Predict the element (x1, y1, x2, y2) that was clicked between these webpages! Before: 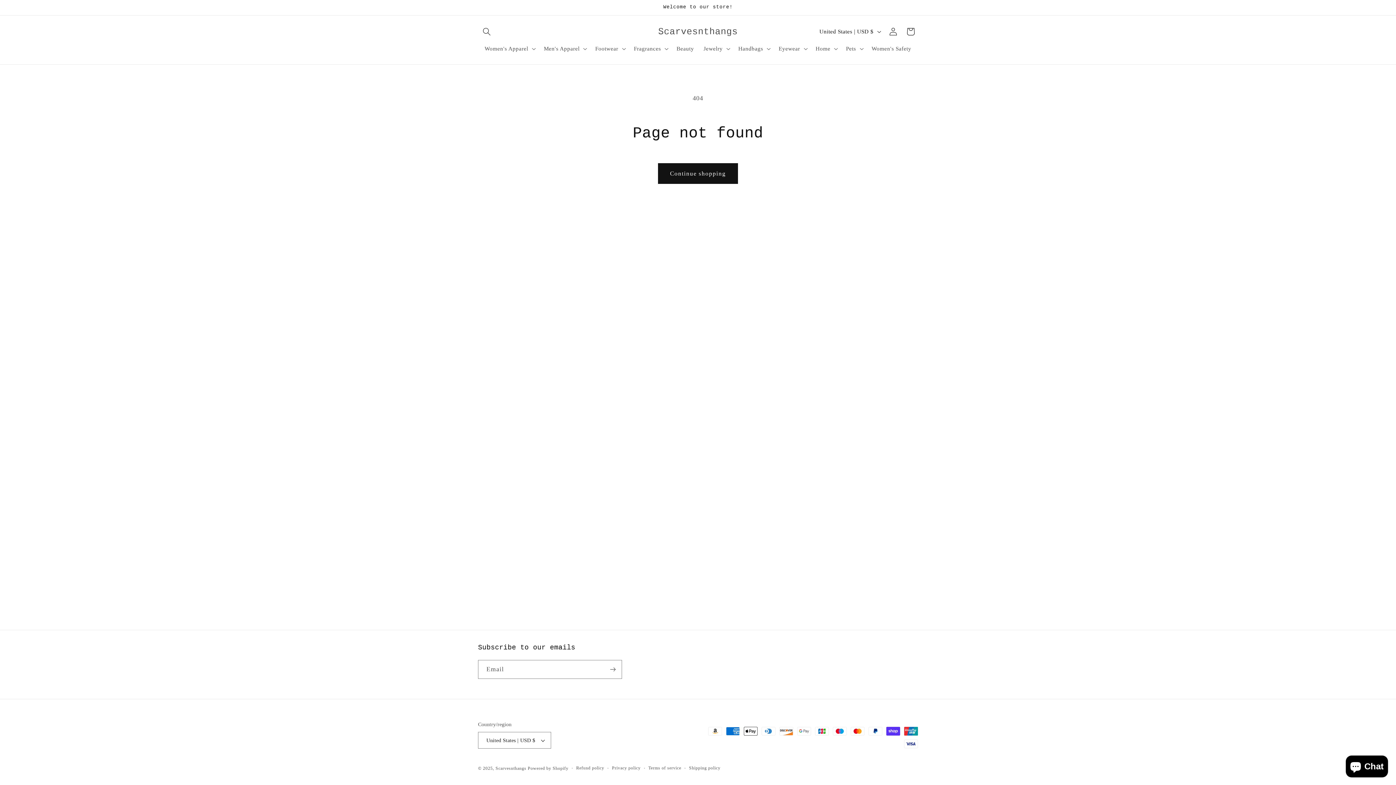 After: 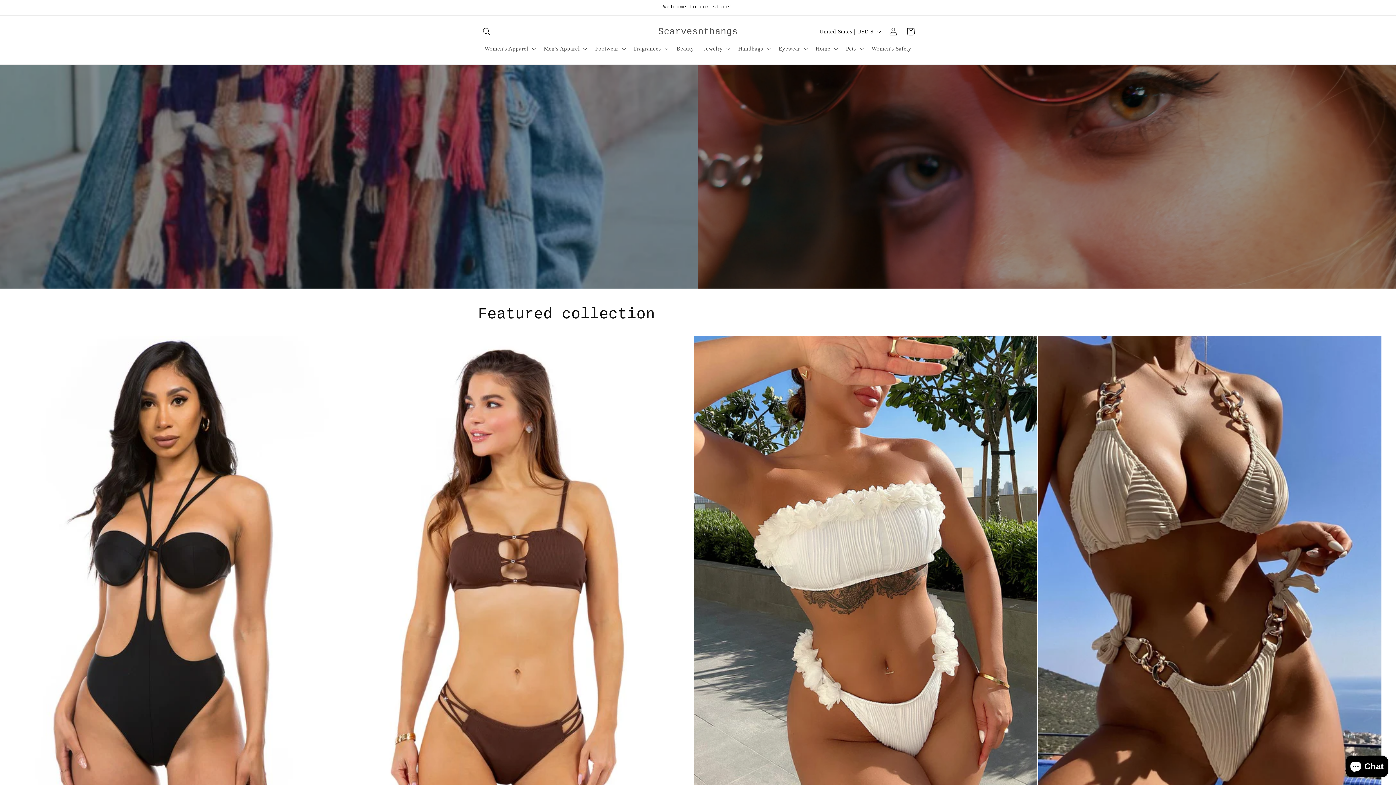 Action: label: Scarvesnthangs bbox: (495, 766, 526, 771)